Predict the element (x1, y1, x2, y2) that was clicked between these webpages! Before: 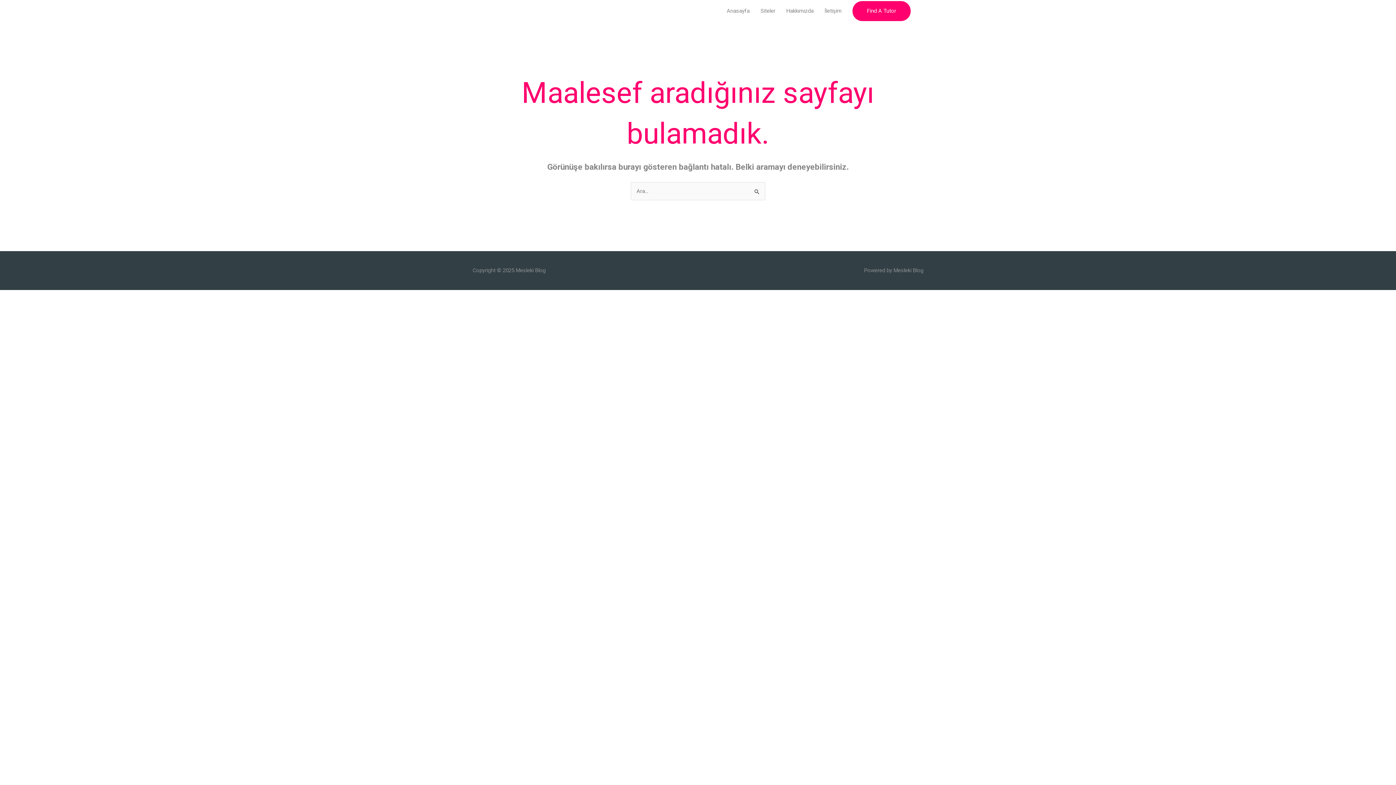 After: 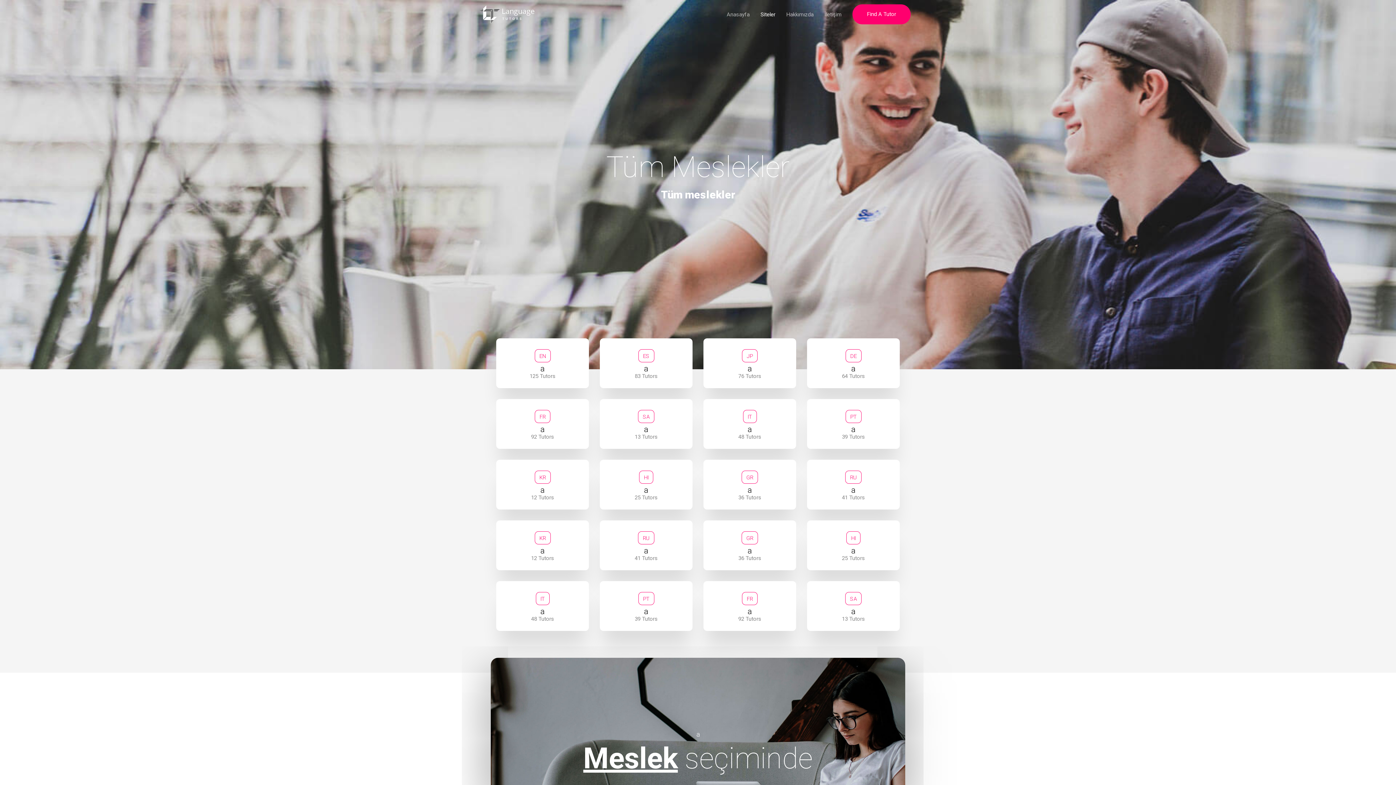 Action: bbox: (755, 0, 781, 21) label: Siteler